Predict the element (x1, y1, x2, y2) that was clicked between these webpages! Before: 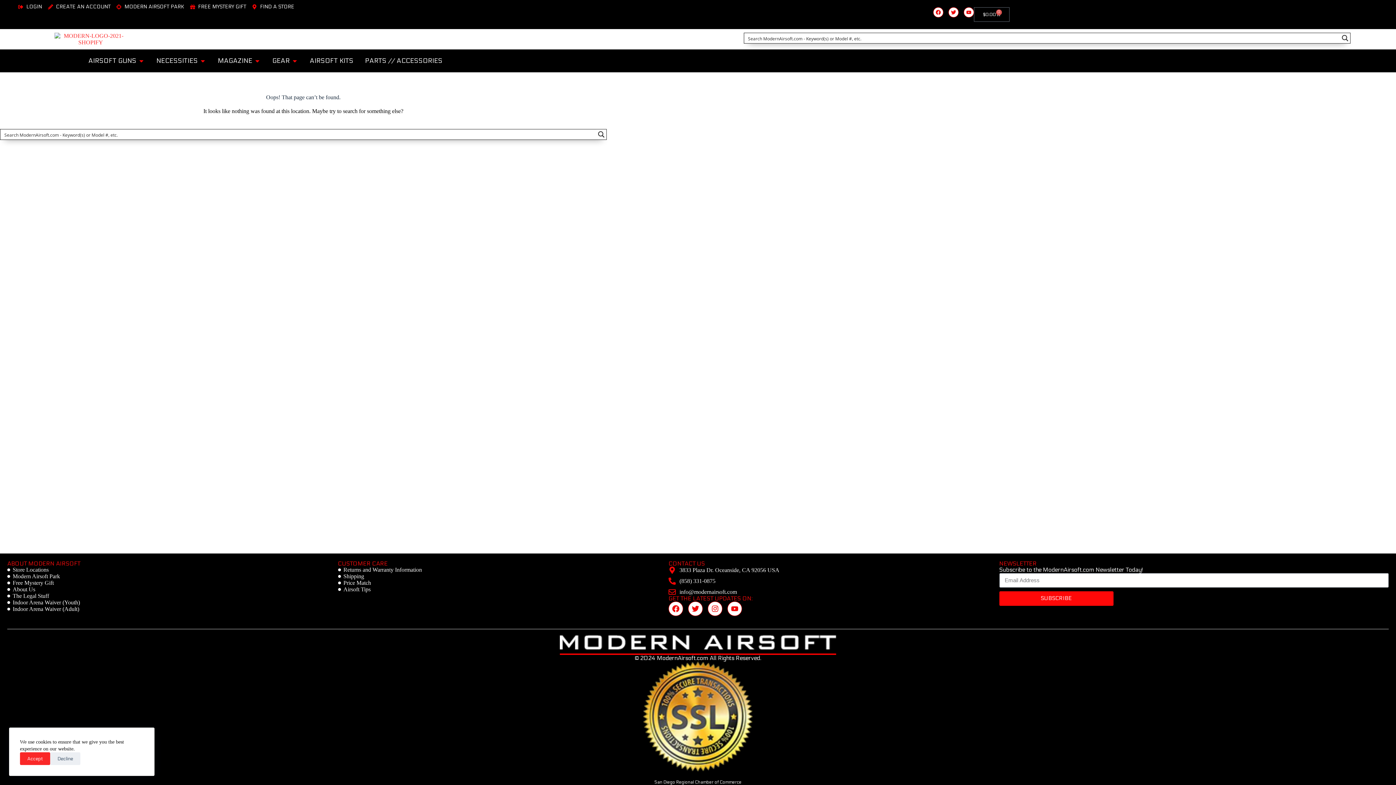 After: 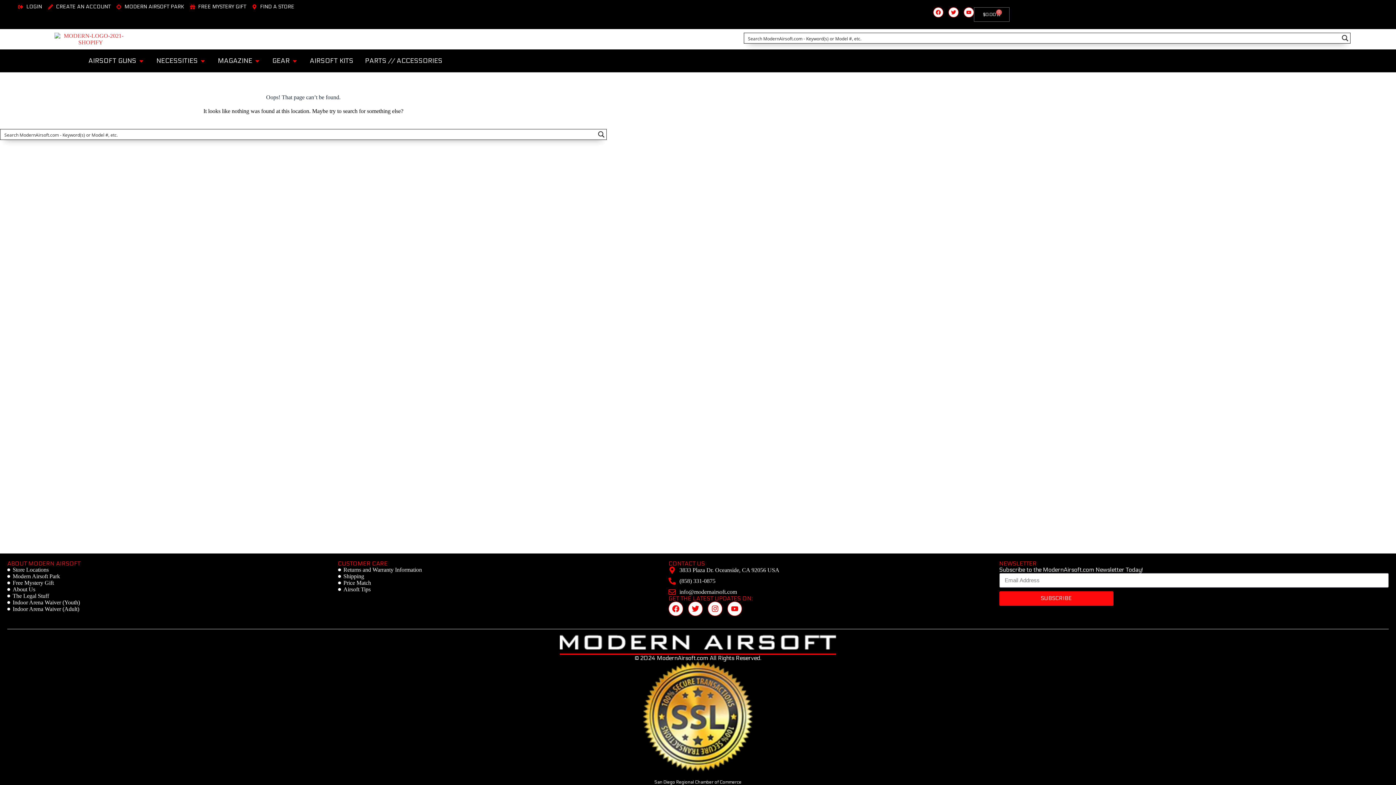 Action: bbox: (20, 752, 50, 765) label: Accept